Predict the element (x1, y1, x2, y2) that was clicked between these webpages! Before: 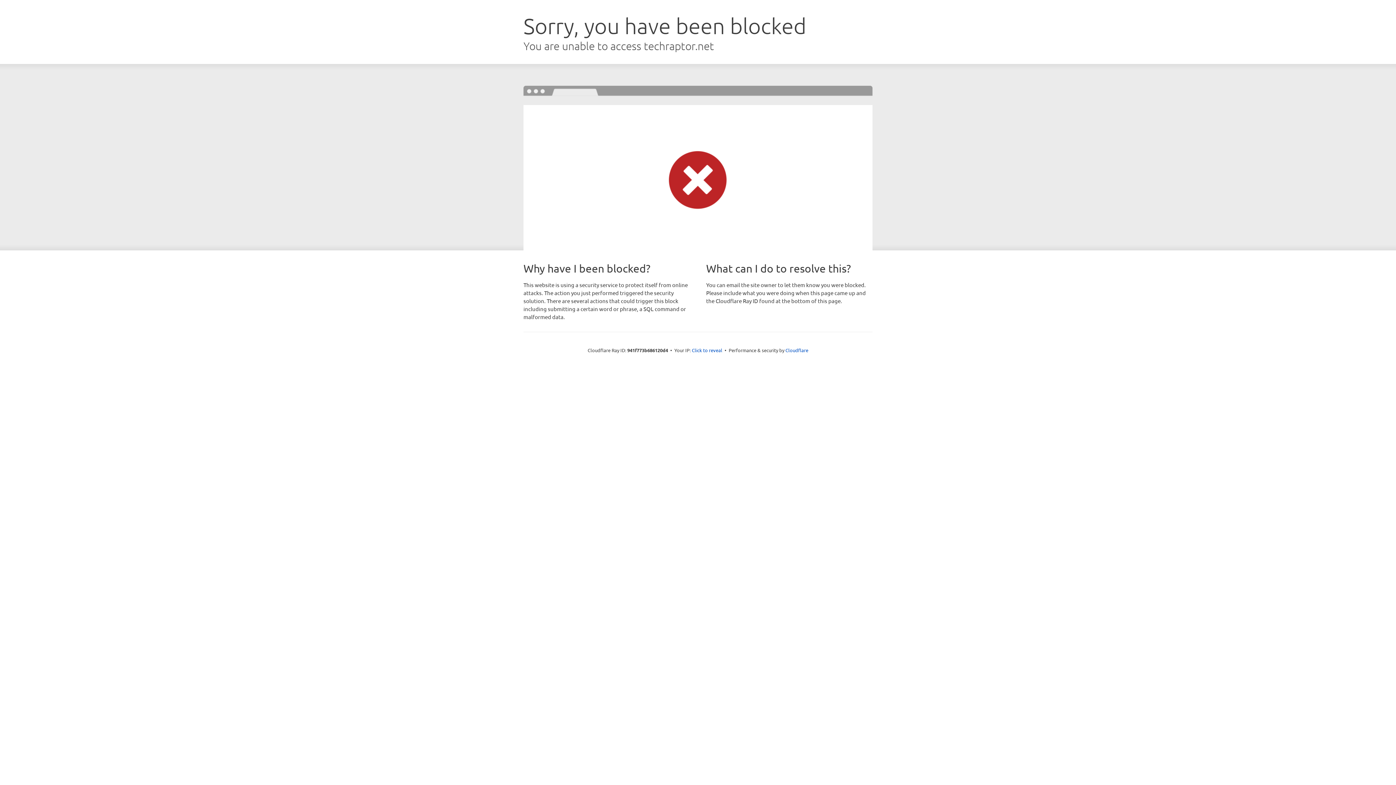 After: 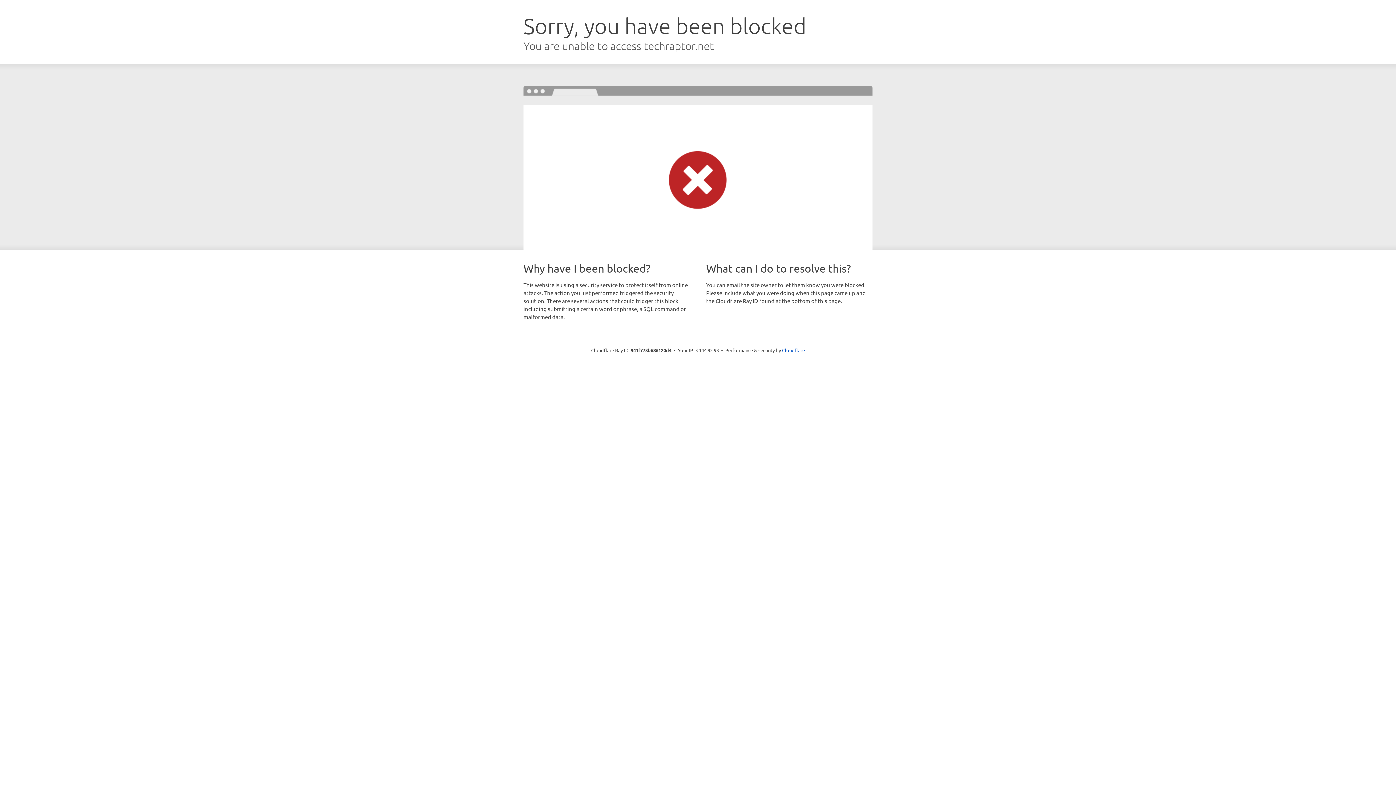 Action: bbox: (692, 346, 722, 353) label: Click to reveal